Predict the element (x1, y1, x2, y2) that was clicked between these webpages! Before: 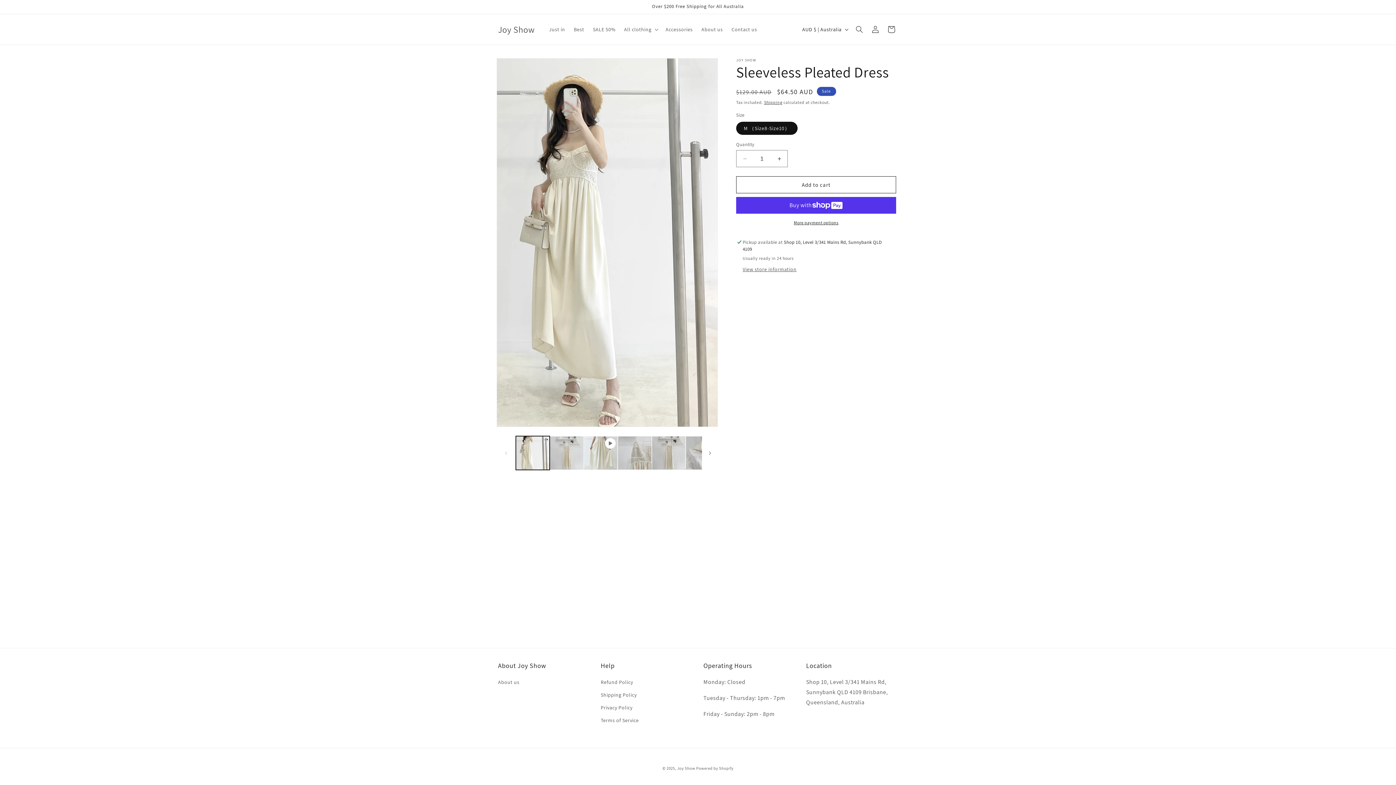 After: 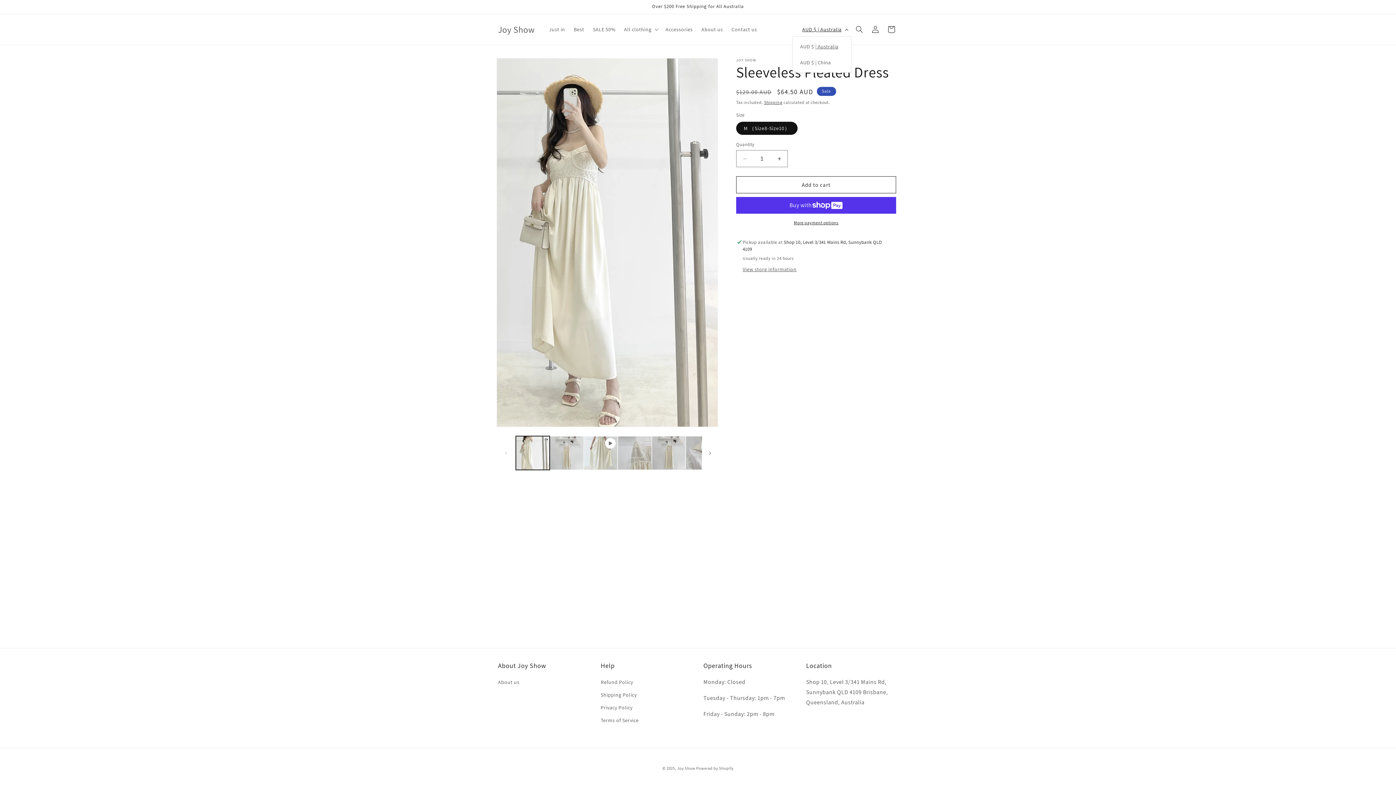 Action: bbox: (798, 22, 851, 36) label: AUD $ | Australia